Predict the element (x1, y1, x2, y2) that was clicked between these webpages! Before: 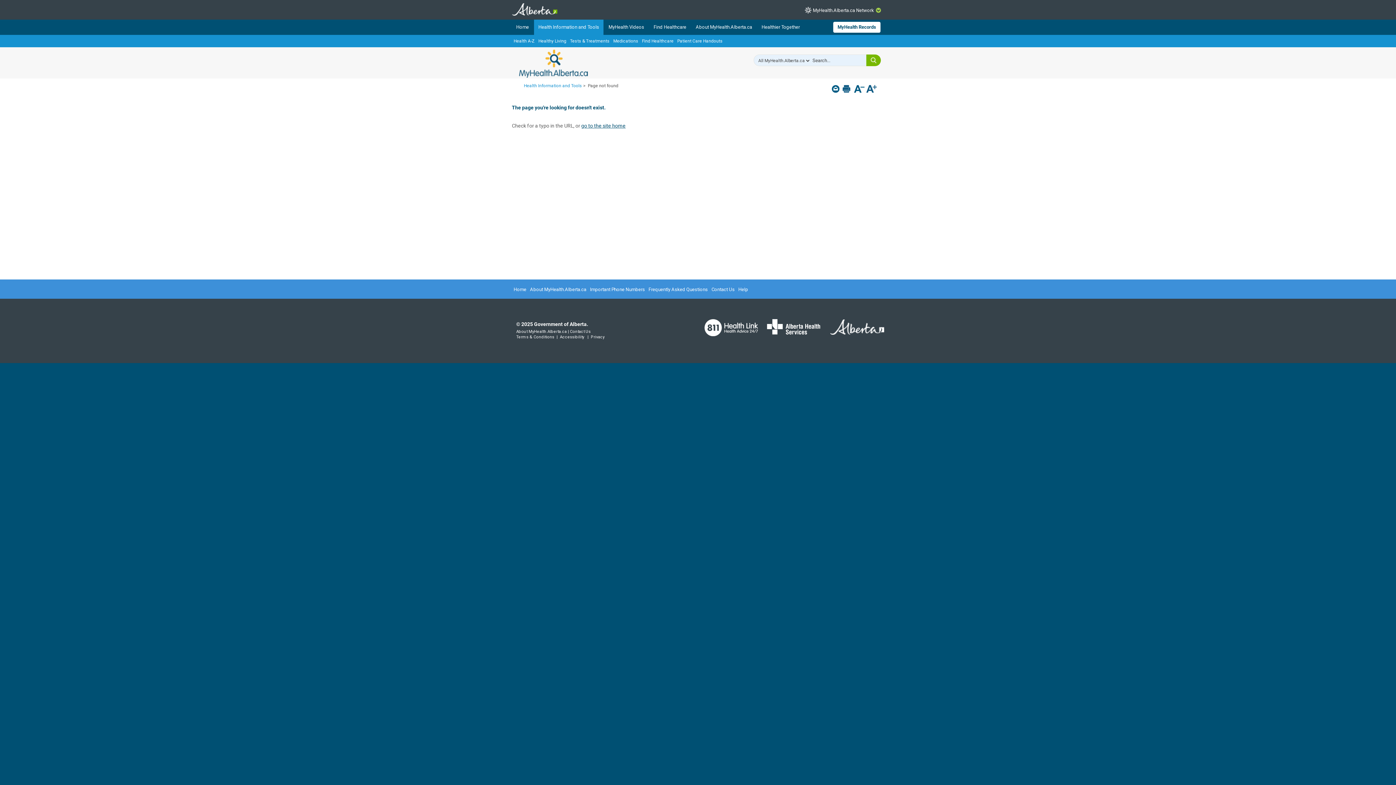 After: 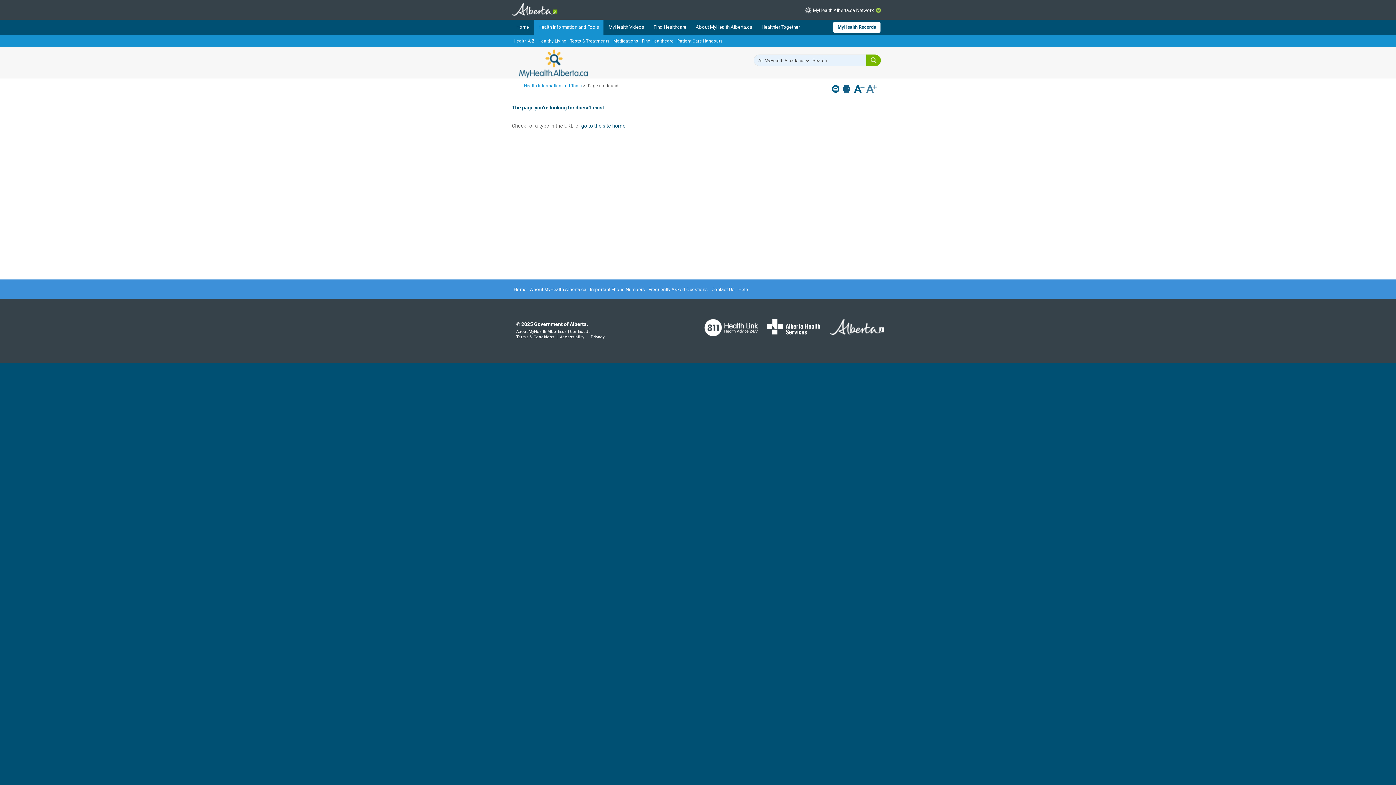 Action: bbox: (866, 85, 877, 94)